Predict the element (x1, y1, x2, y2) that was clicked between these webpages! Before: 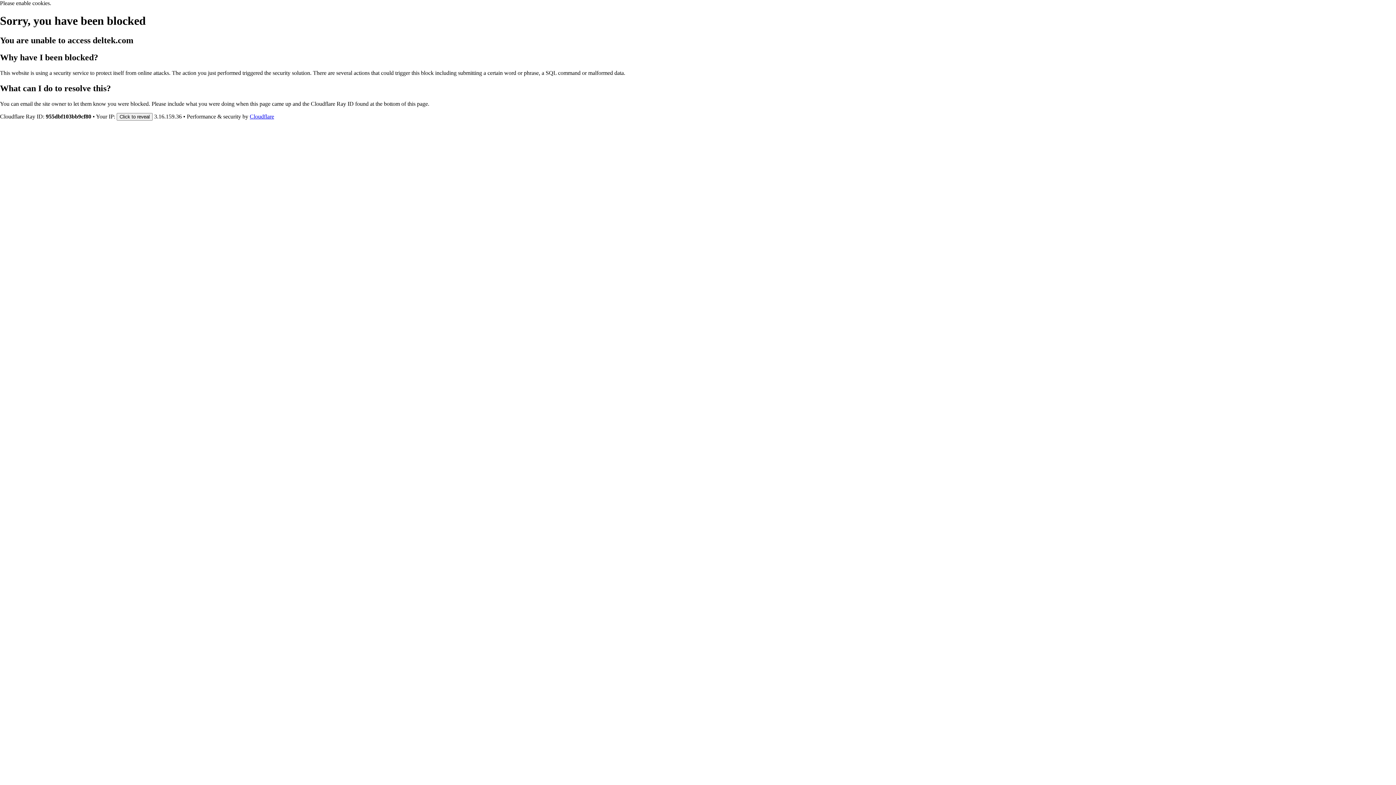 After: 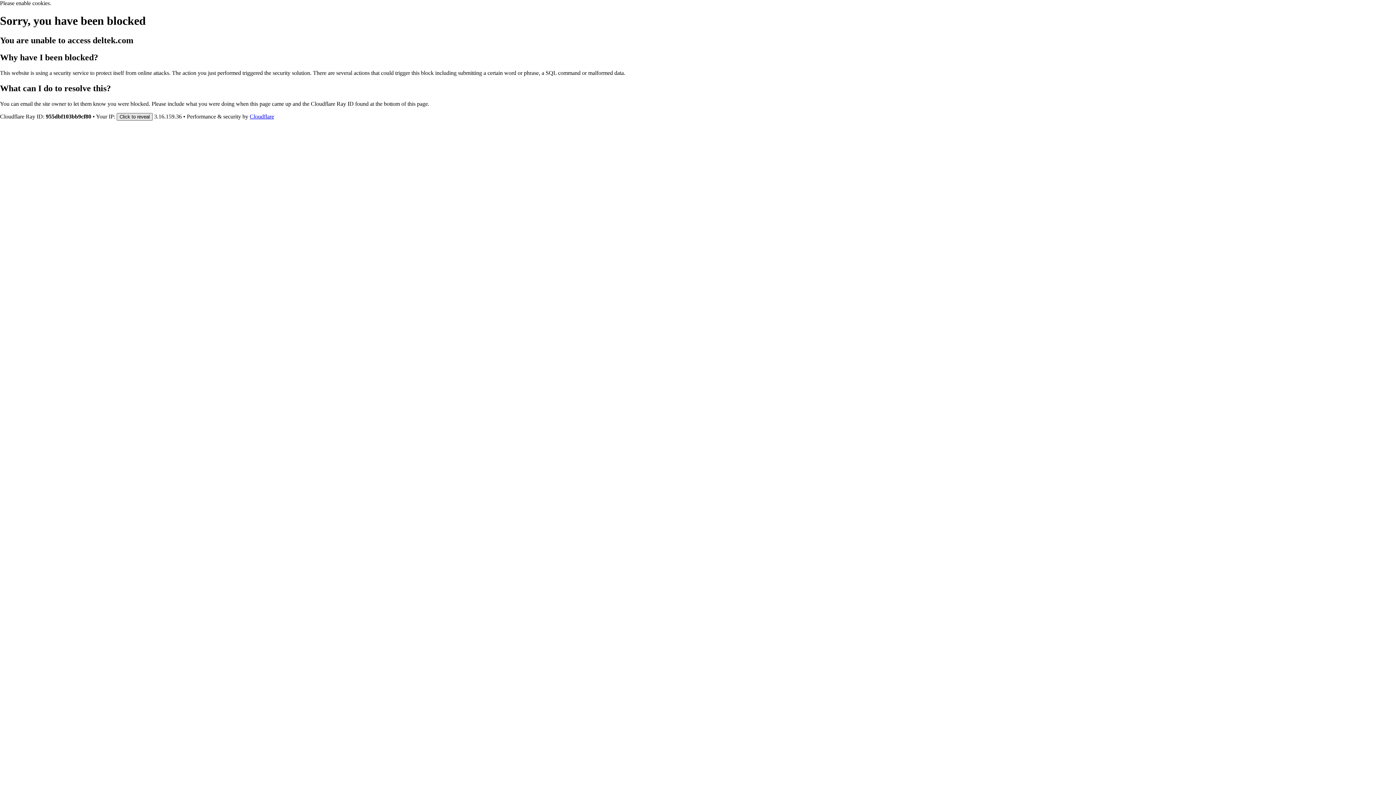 Action: label: Click to reveal bbox: (116, 112, 152, 120)